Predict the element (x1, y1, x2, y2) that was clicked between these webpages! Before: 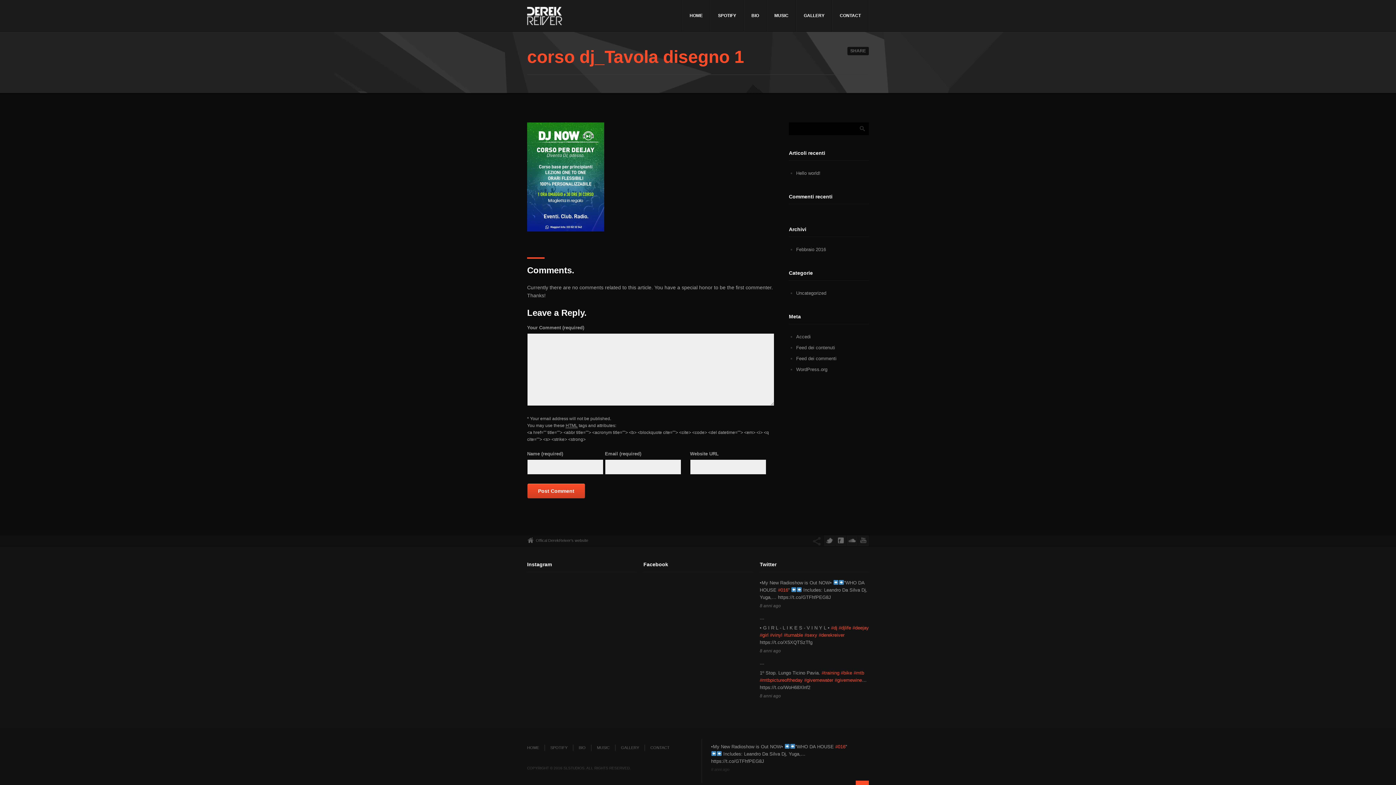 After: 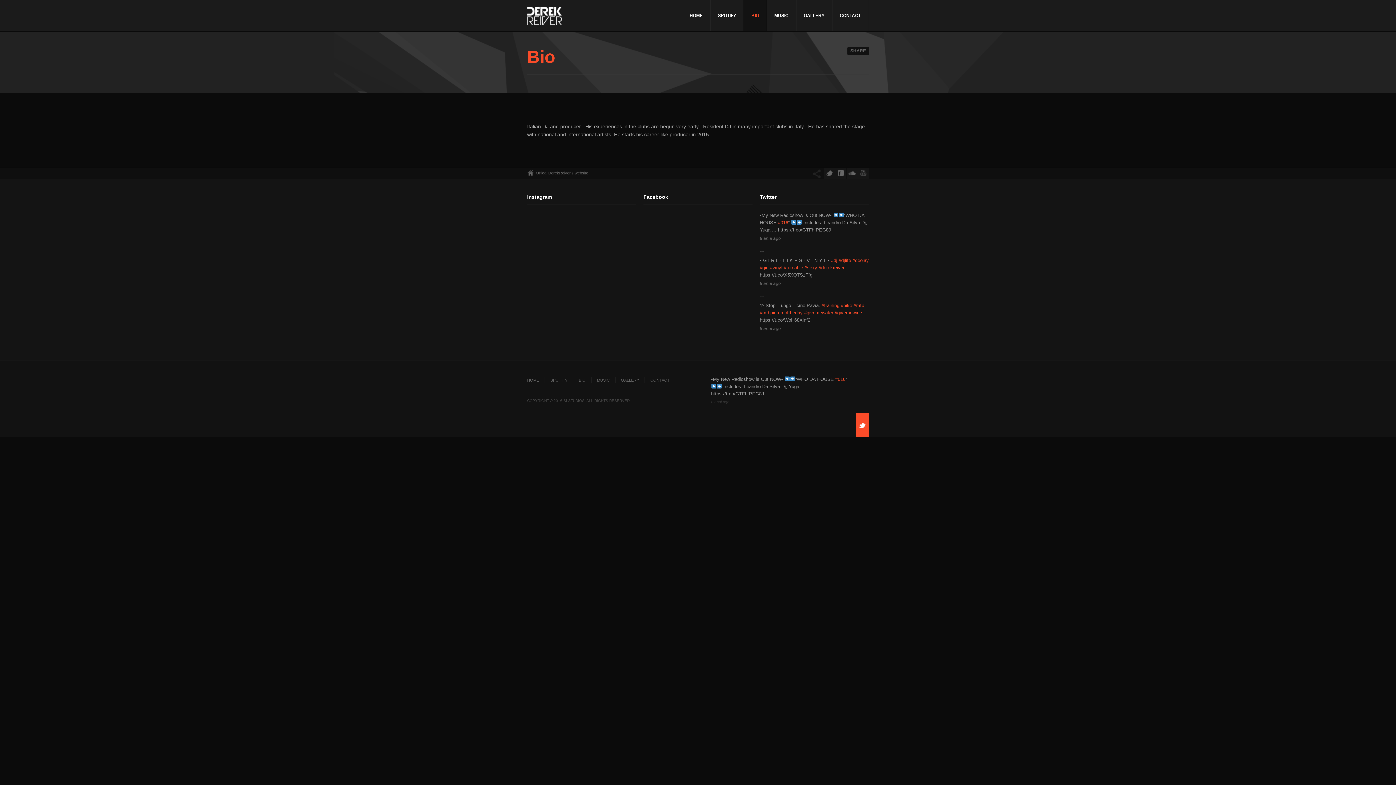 Action: label: BIO bbox: (744, 0, 766, 31)